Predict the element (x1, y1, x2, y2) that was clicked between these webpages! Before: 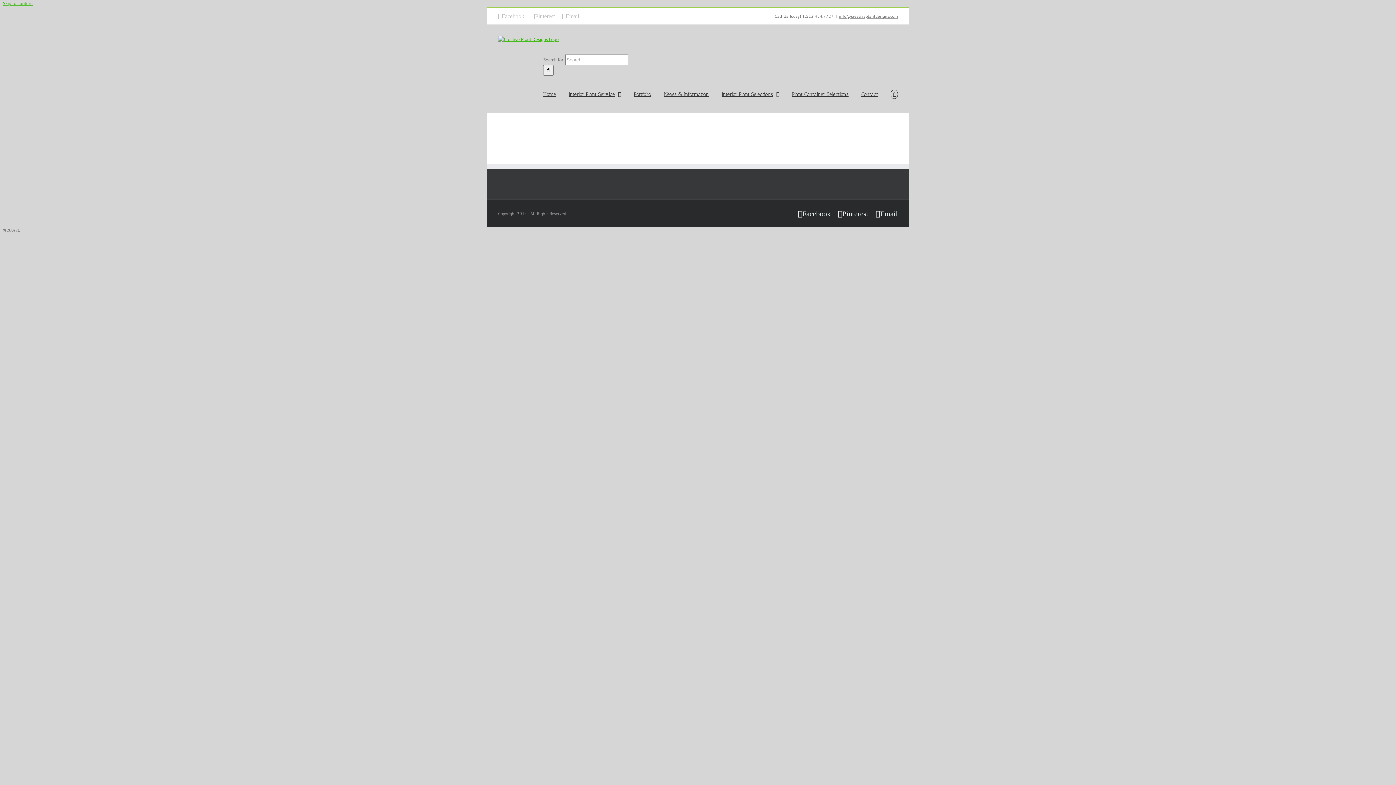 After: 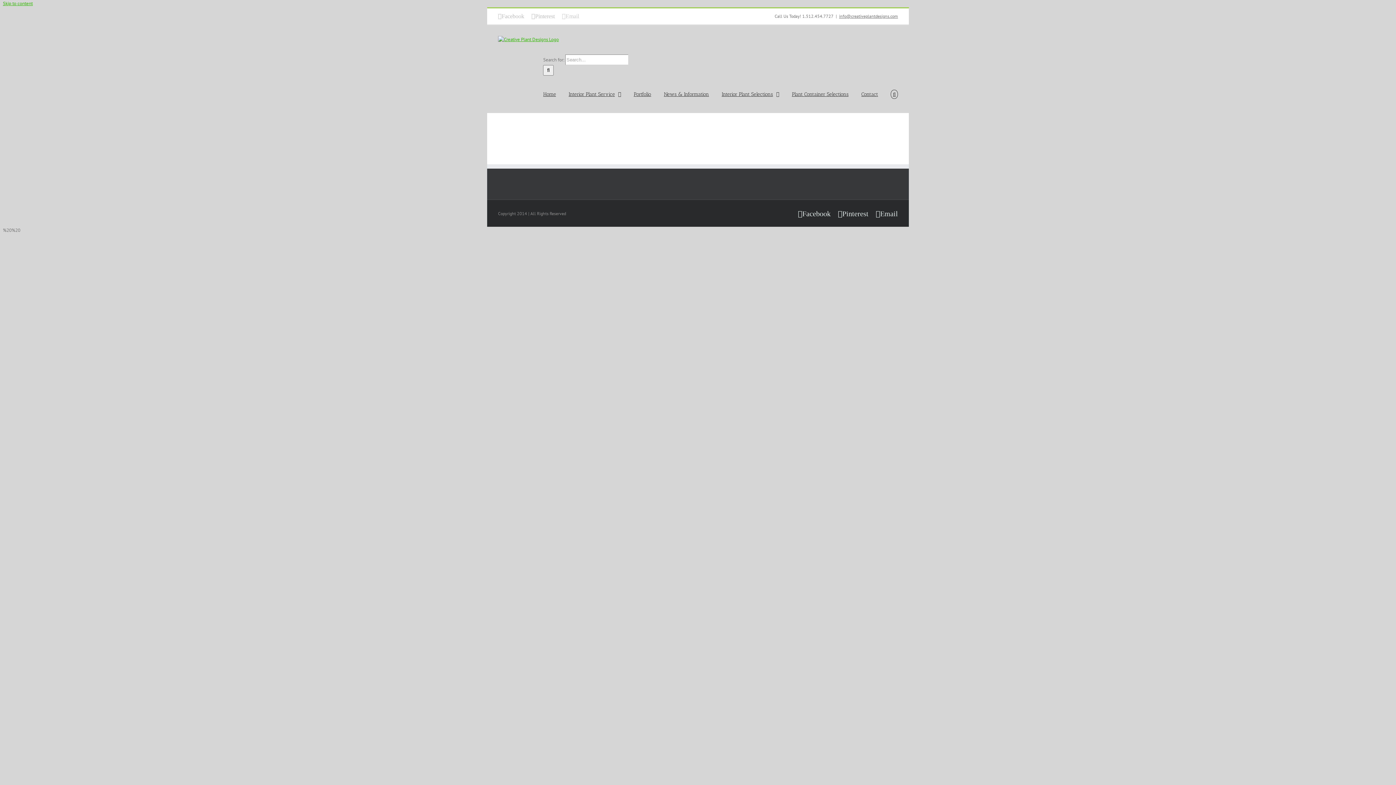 Action: label: Email bbox: (562, 13, 579, 19)